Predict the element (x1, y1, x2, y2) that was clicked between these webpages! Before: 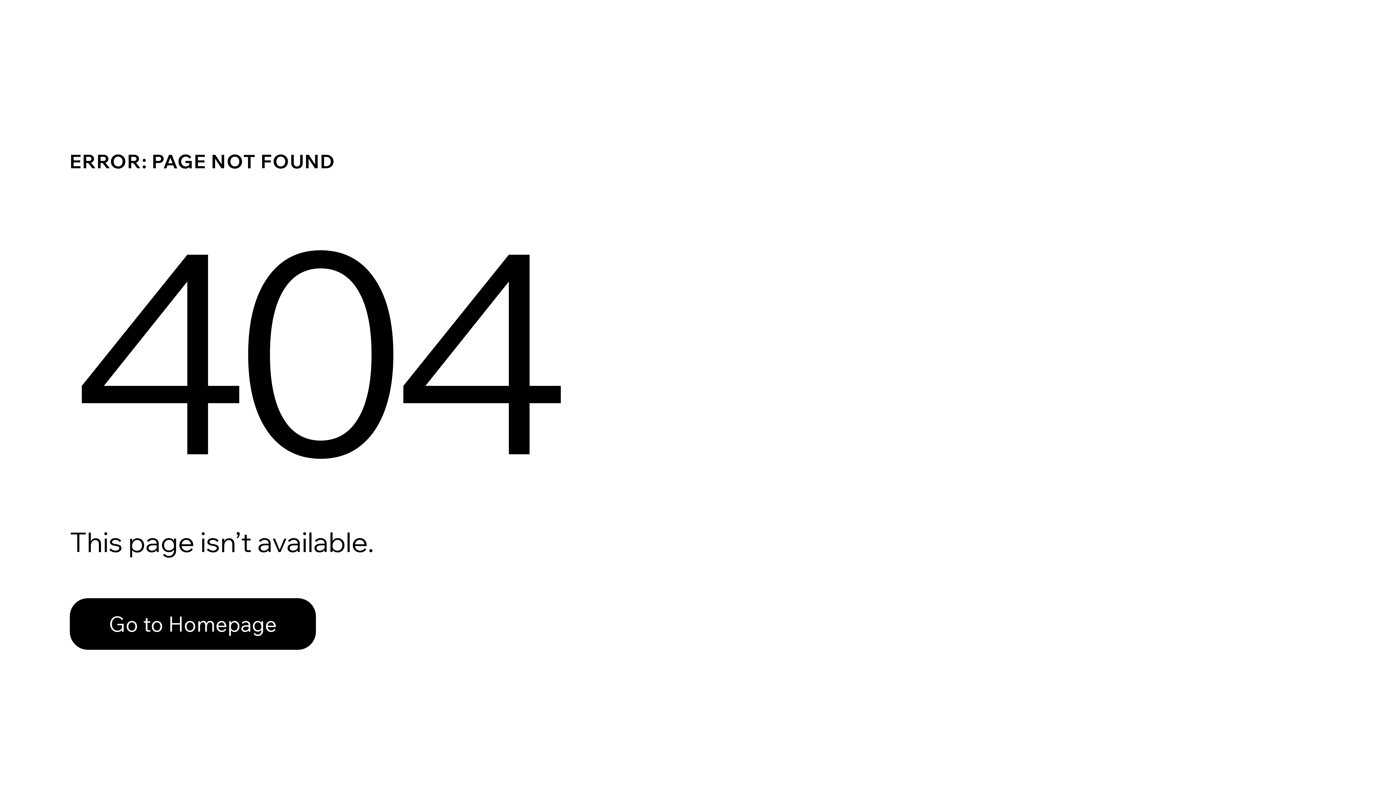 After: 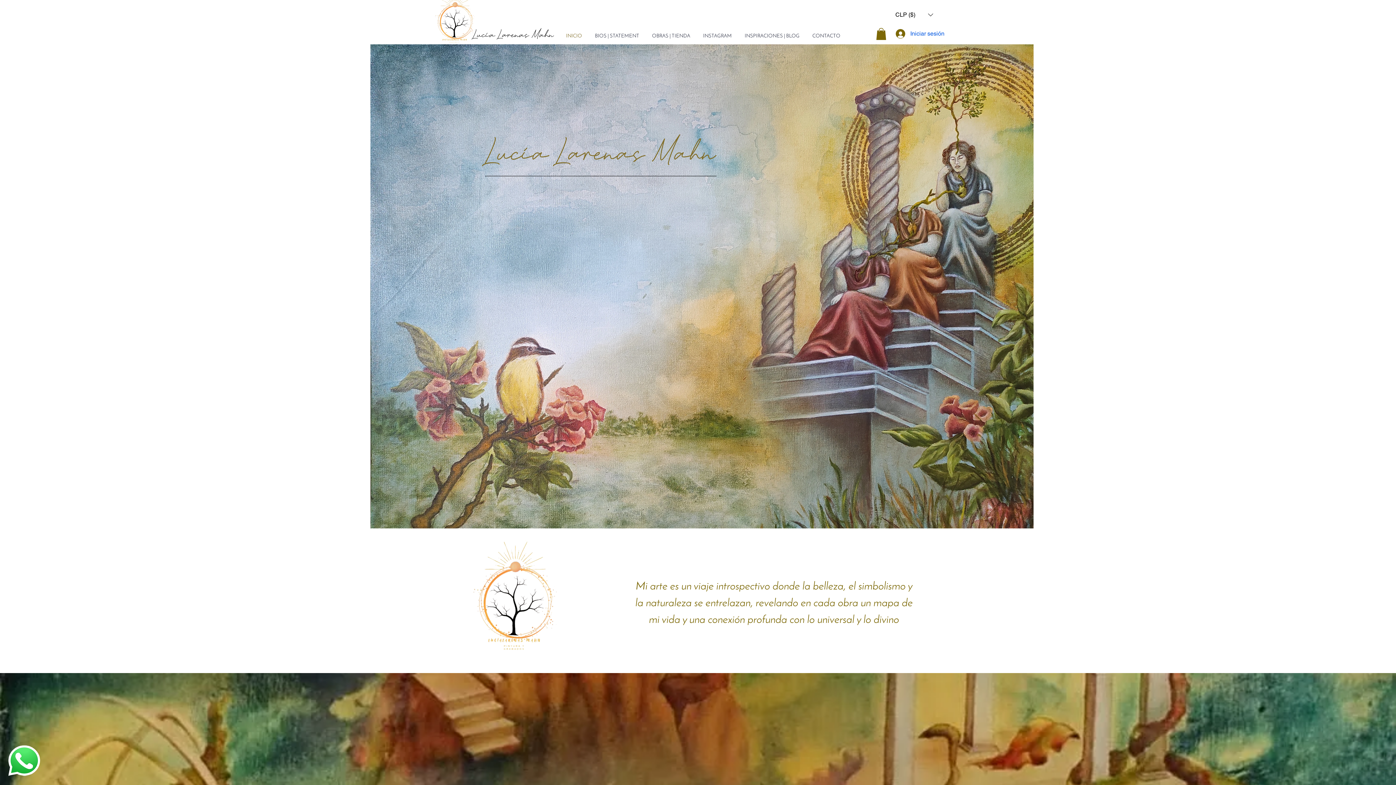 Action: bbox: (69, 582, 768, 659) label: Go to Homepage